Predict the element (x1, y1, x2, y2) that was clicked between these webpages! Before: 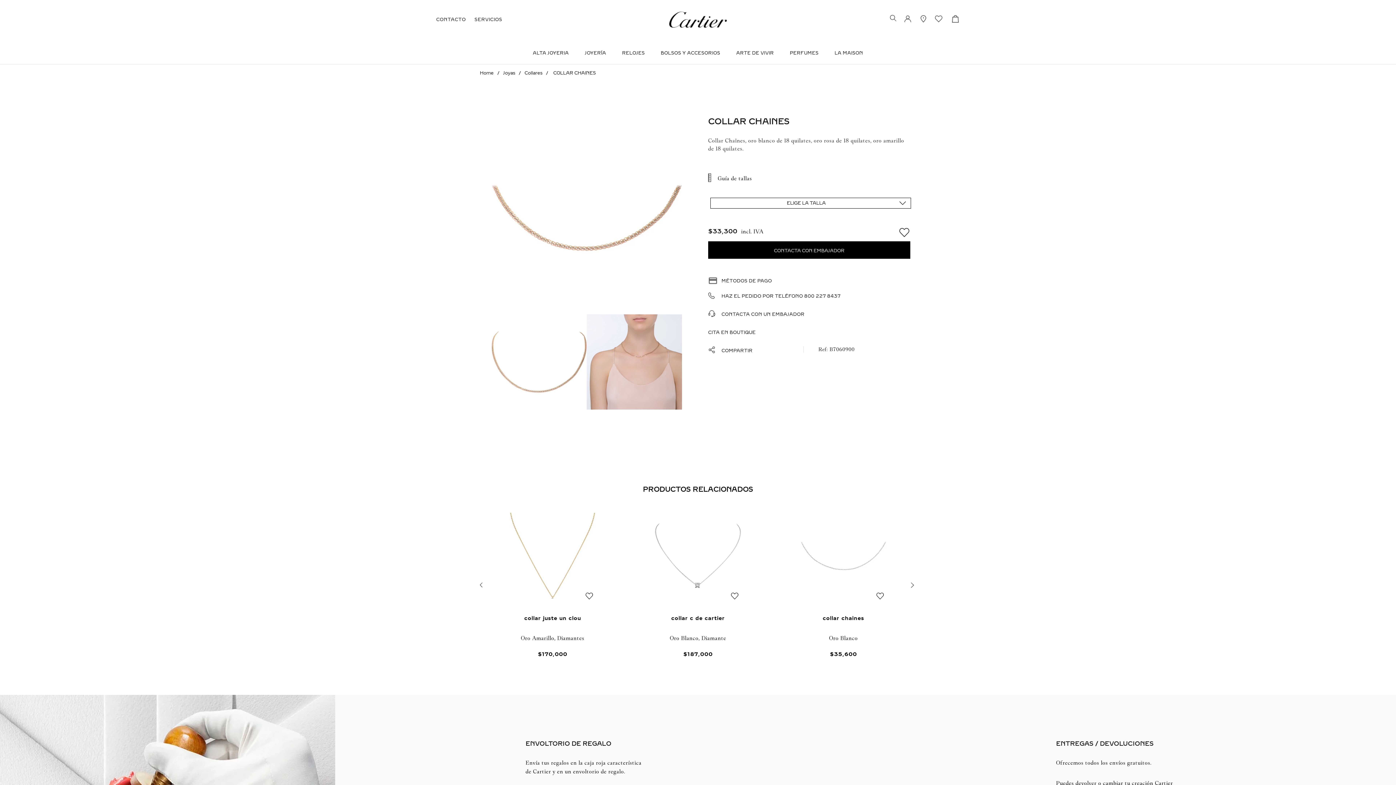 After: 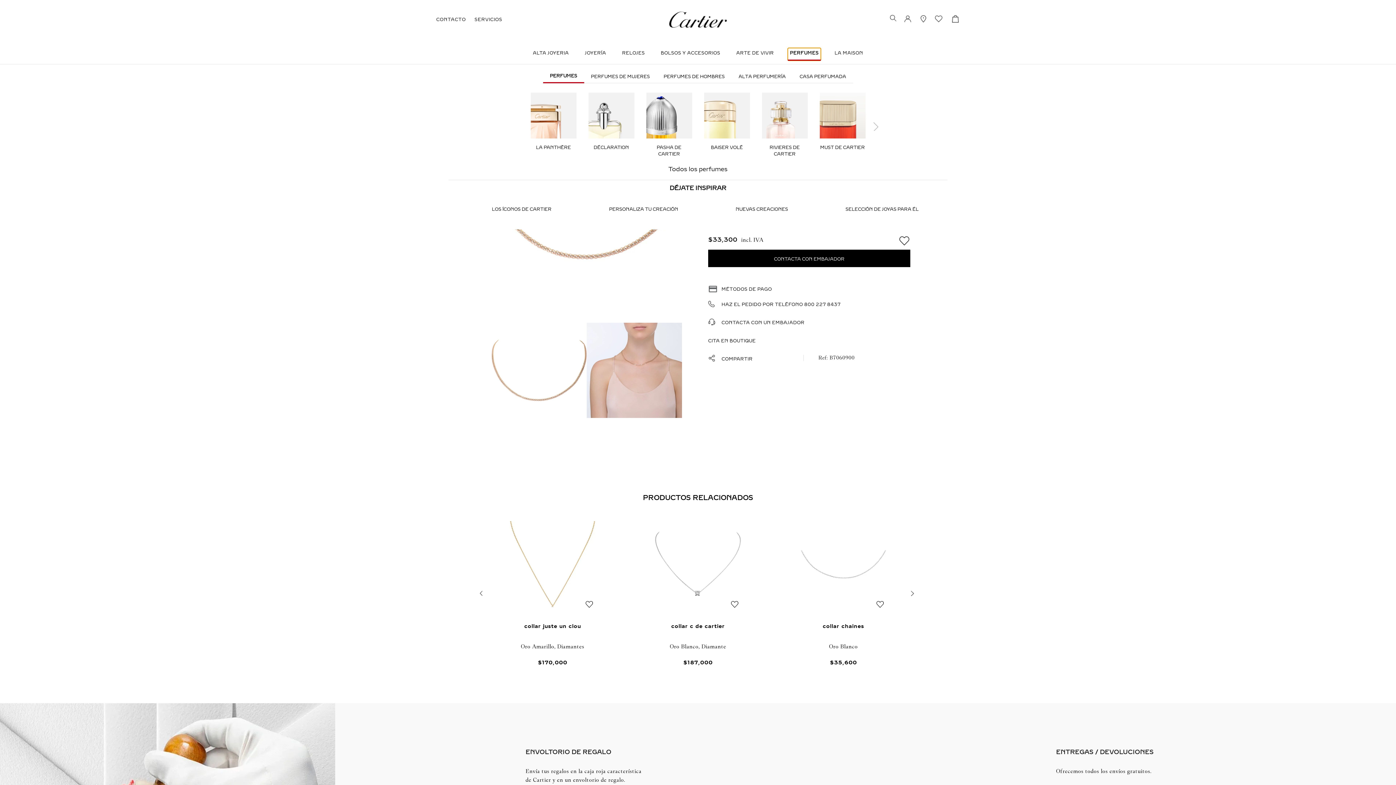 Action: bbox: (787, 48, 821, 60) label: PERFUMES